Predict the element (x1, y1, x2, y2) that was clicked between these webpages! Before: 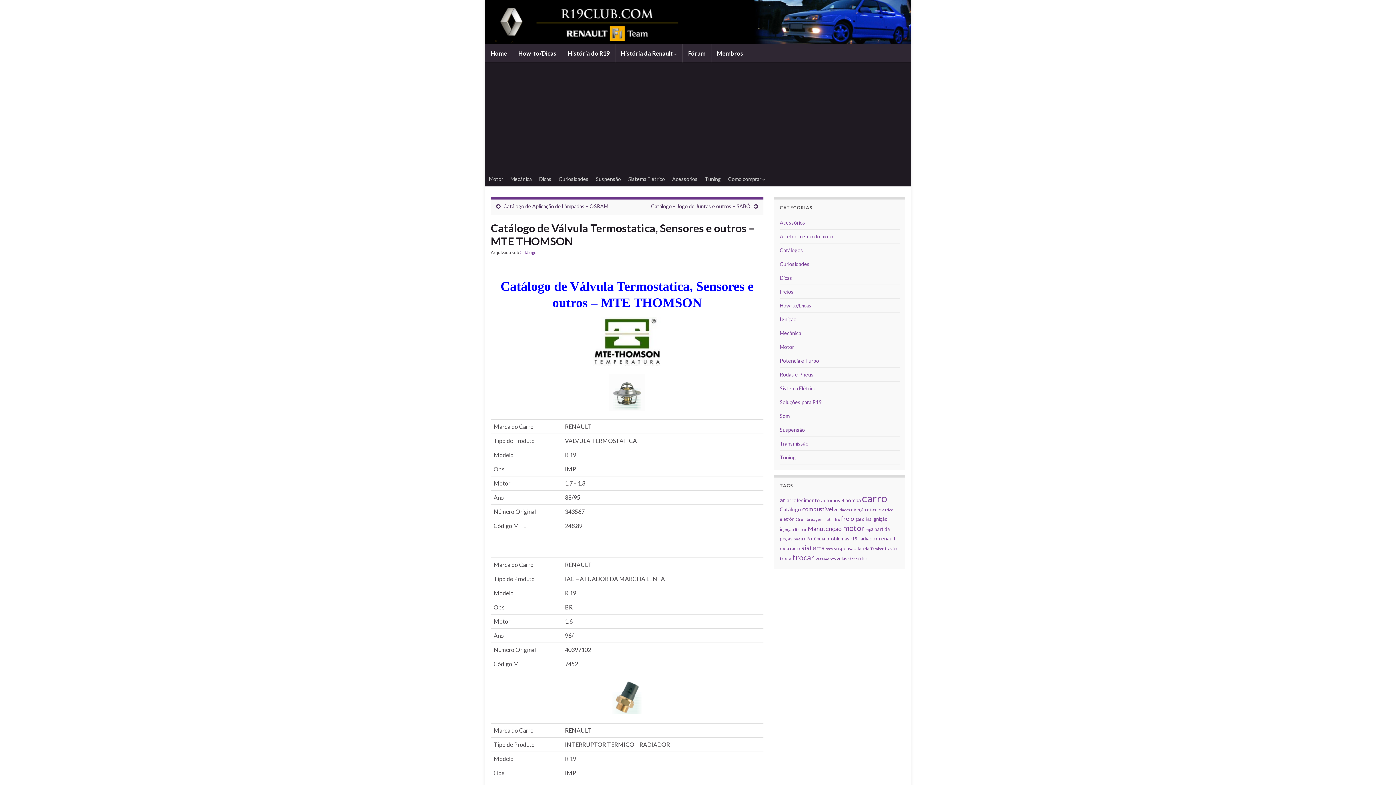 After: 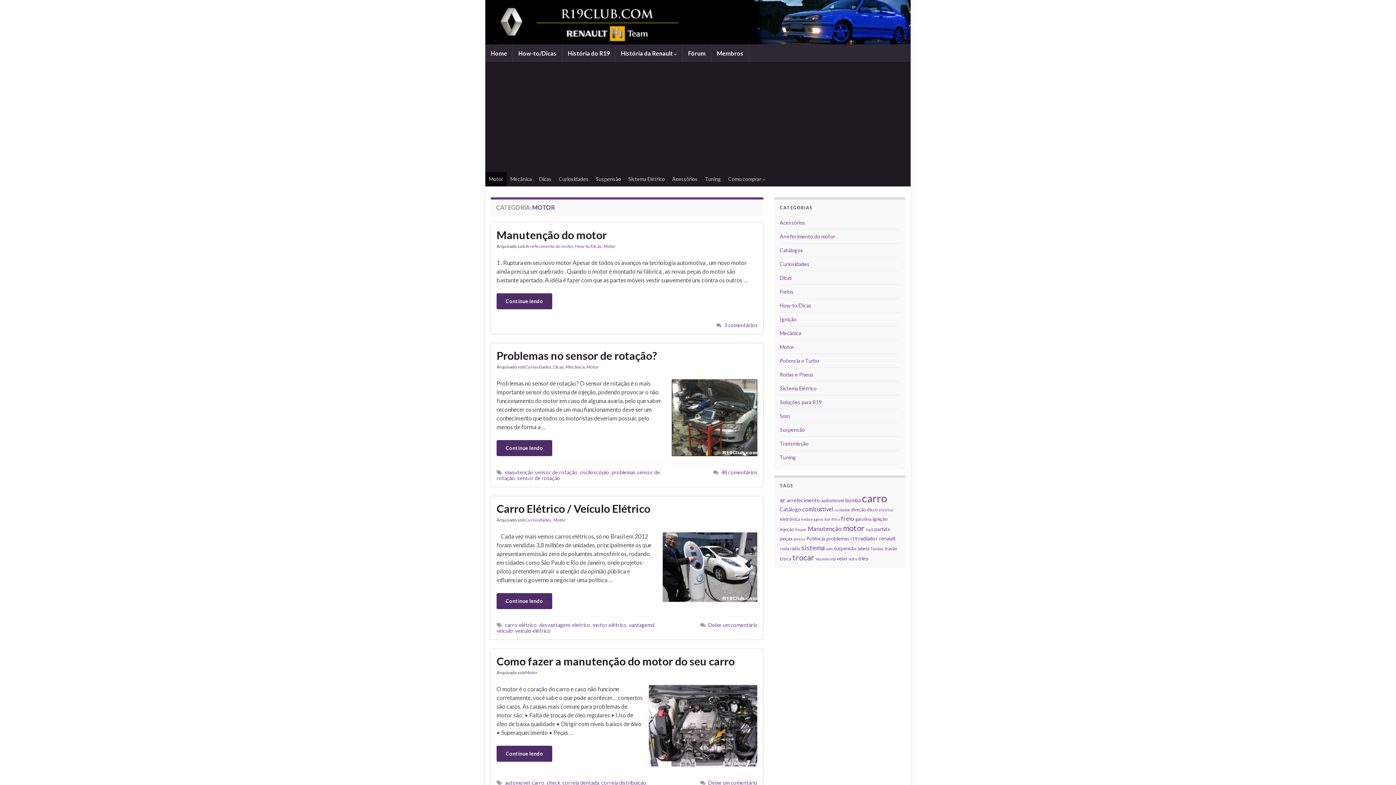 Action: label: Motor bbox: (485, 171, 506, 186)